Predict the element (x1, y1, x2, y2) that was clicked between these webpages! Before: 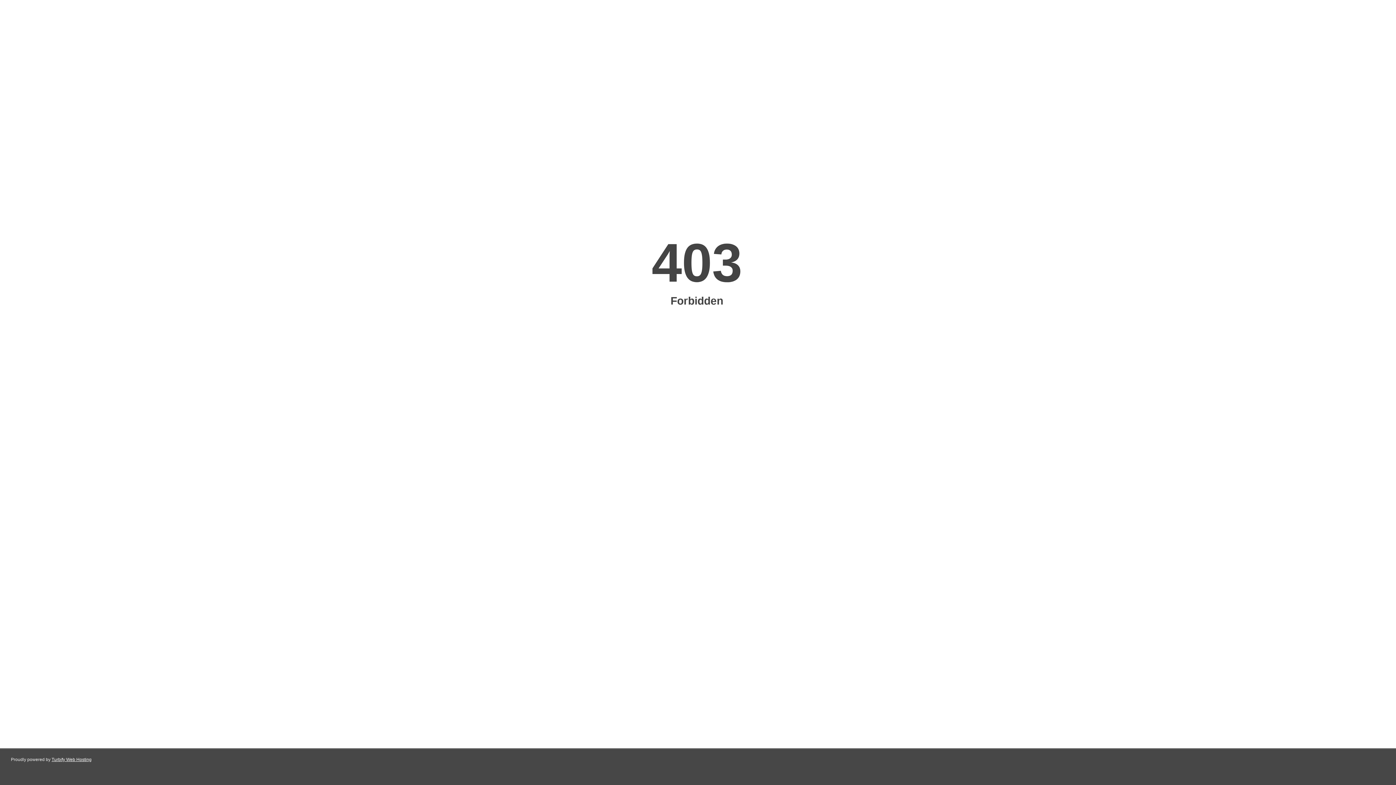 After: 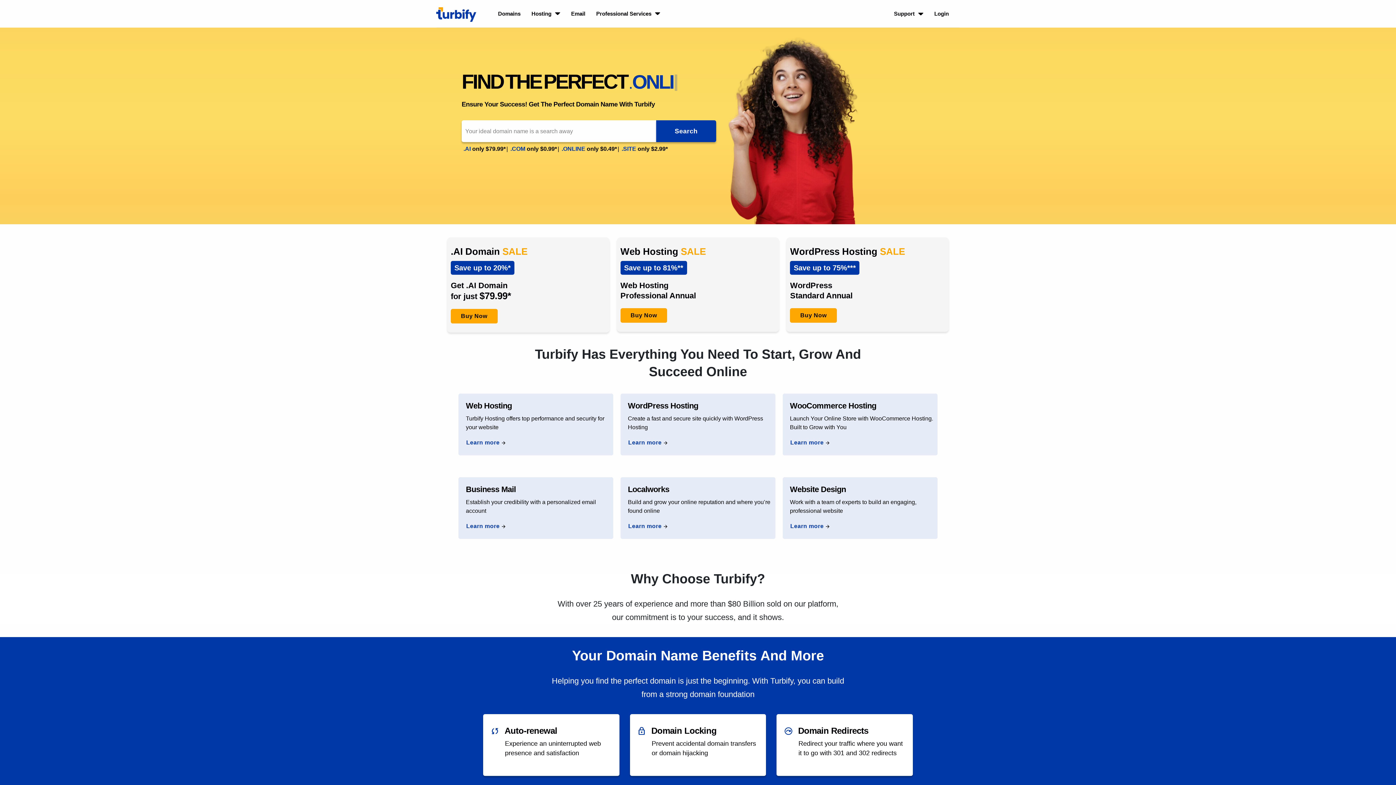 Action: bbox: (51, 757, 91, 762) label: Turbify Web Hosting